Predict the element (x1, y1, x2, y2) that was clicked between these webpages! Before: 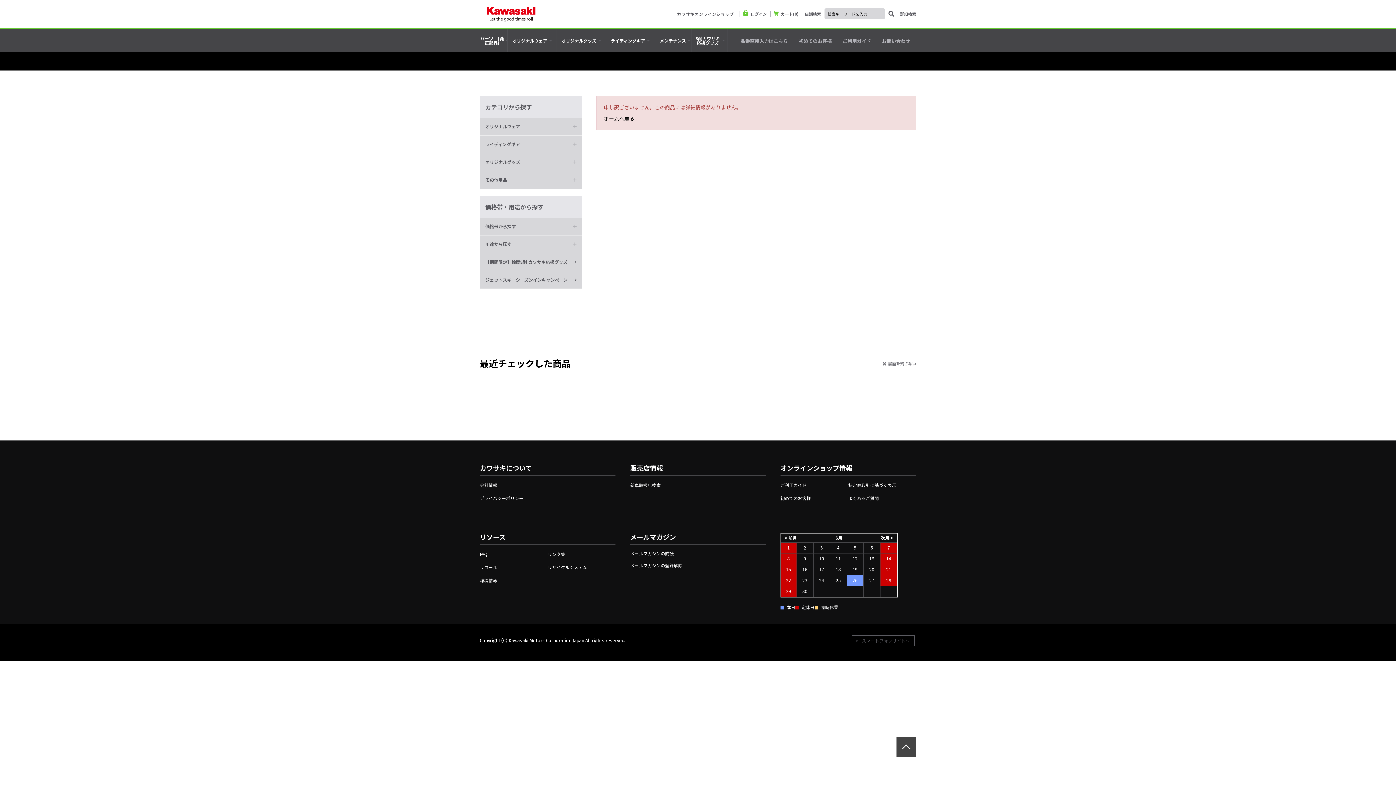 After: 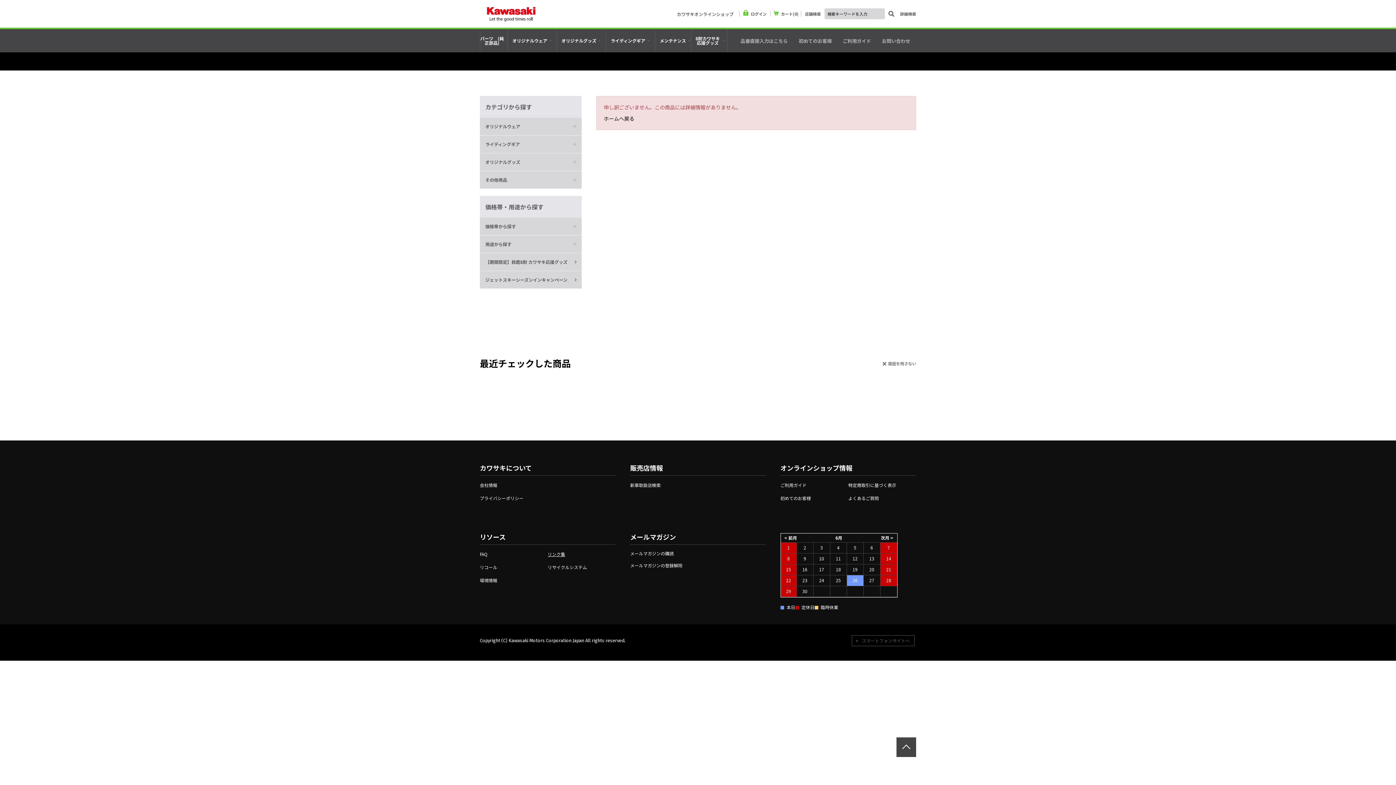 Action: bbox: (547, 551, 565, 557) label: リンク集